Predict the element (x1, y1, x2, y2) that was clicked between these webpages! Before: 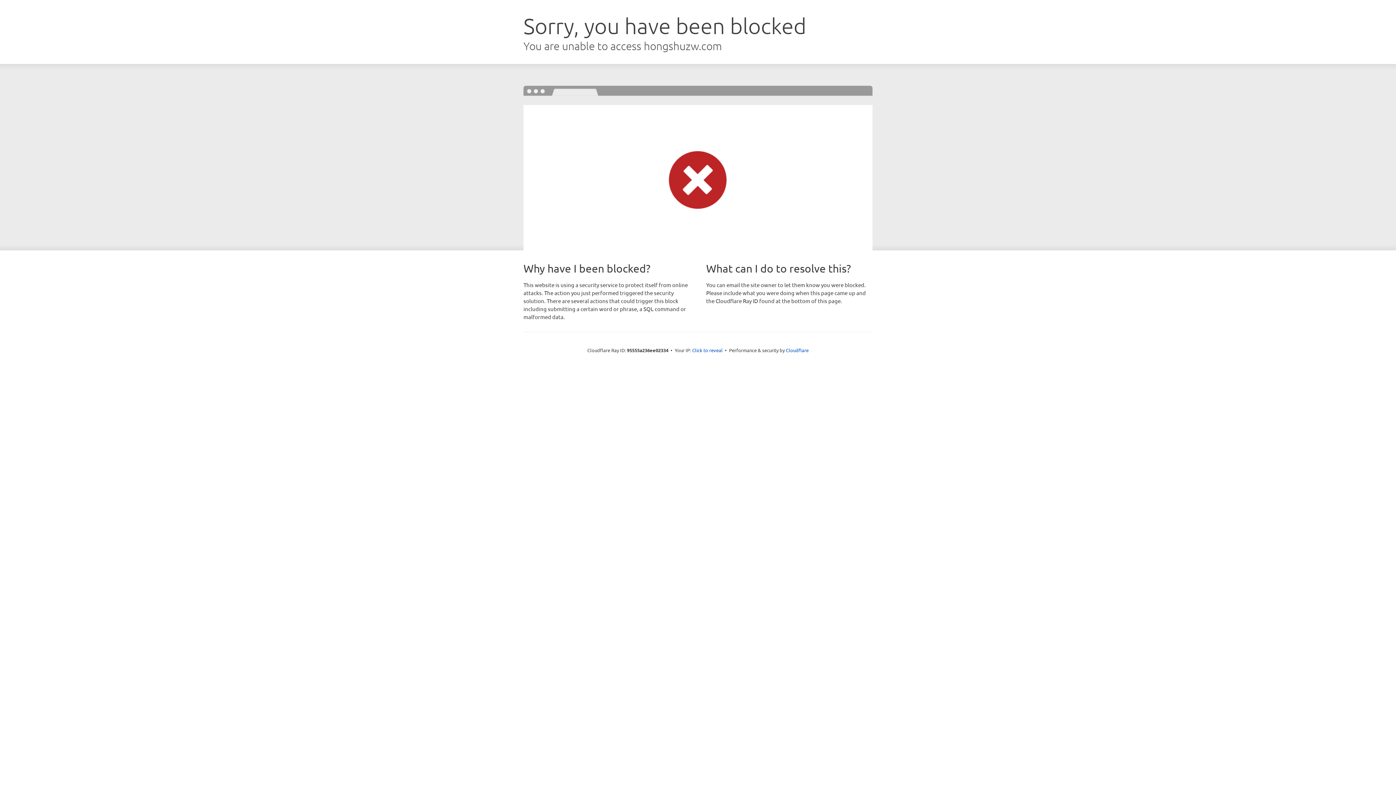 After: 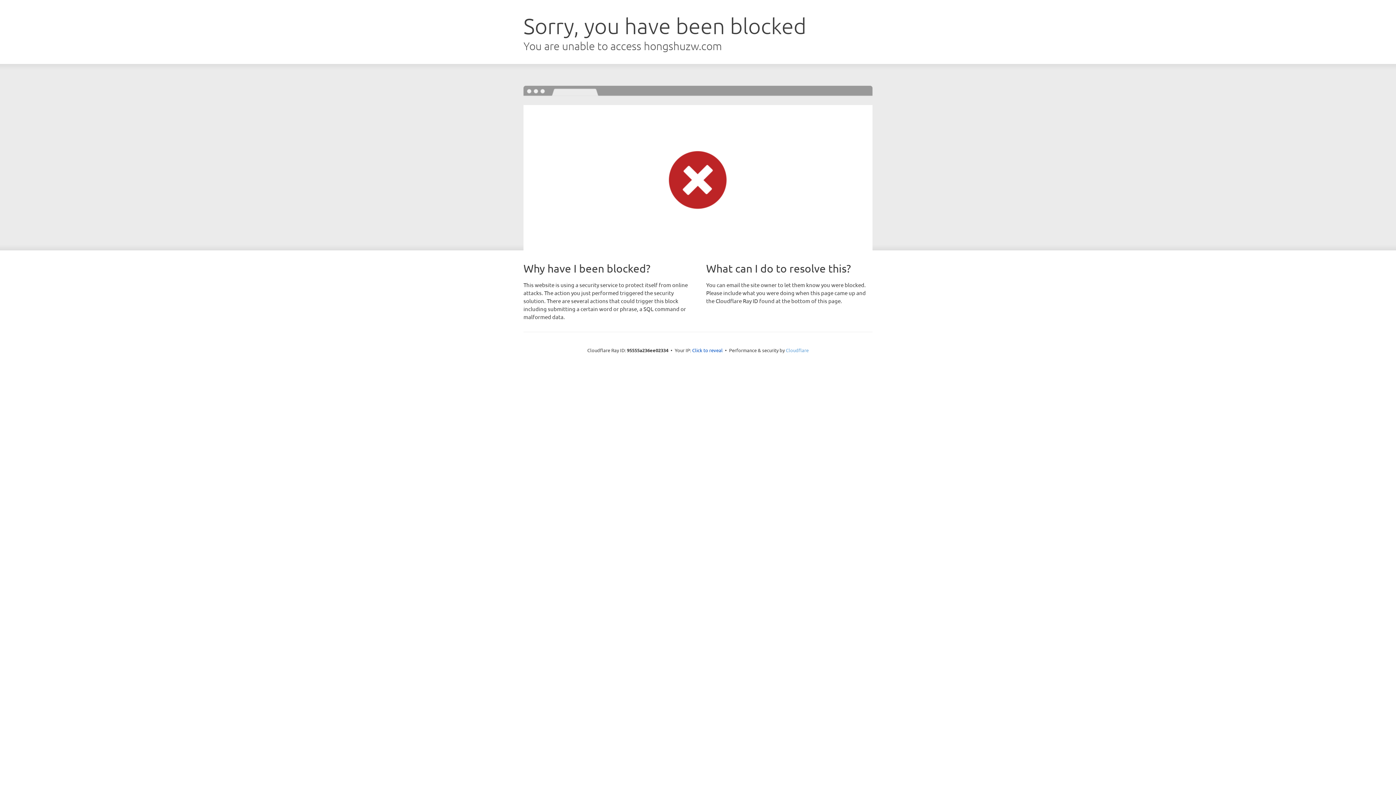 Action: label: Cloudflare bbox: (786, 347, 808, 353)